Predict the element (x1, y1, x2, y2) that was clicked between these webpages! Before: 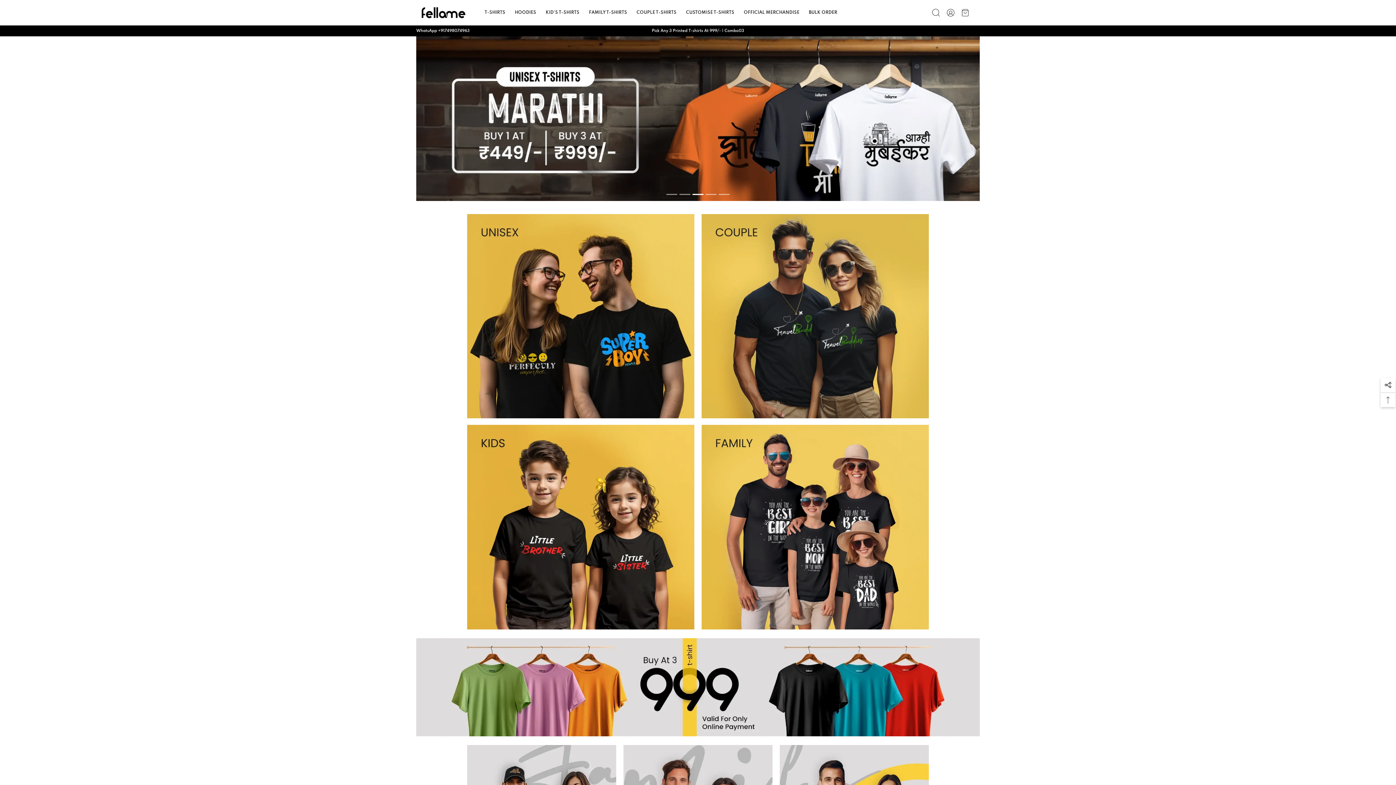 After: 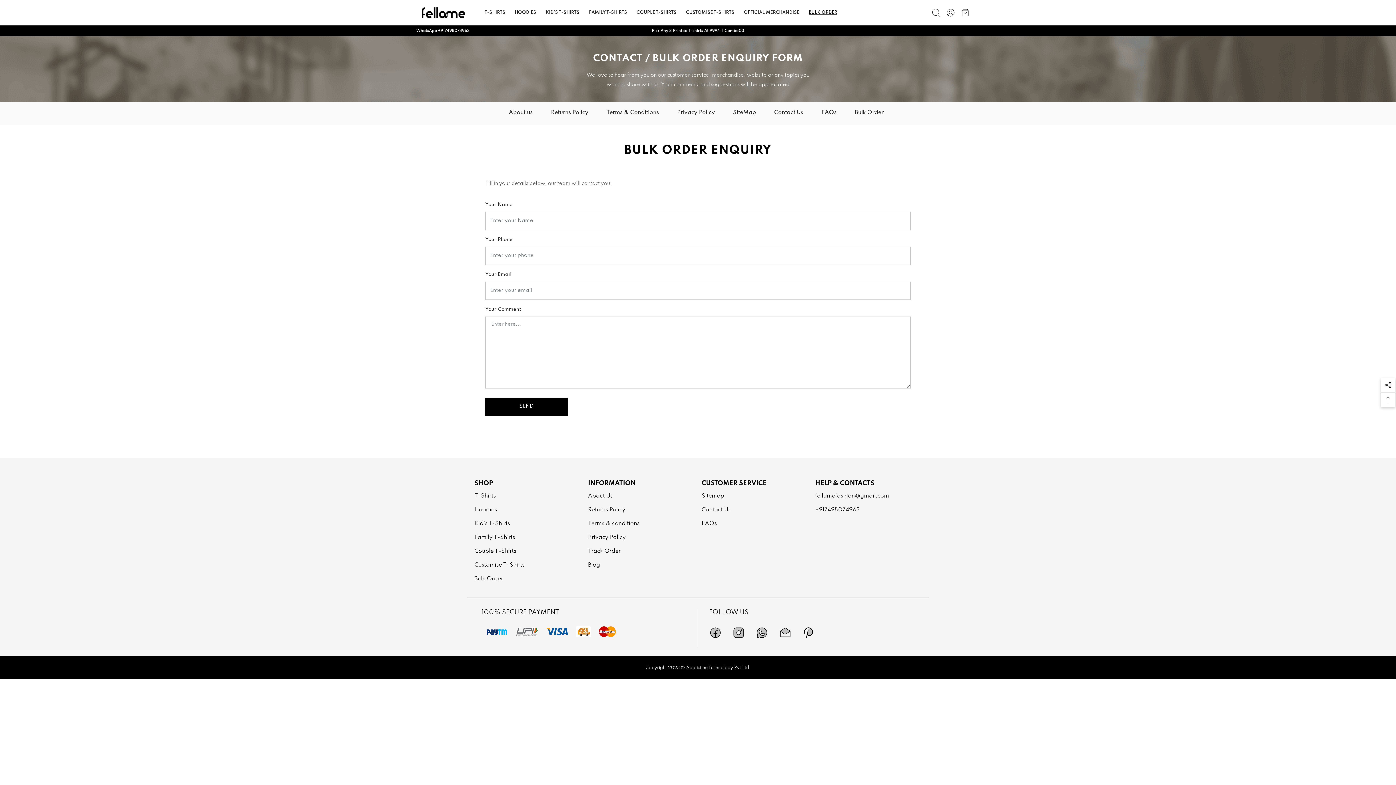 Action: bbox: (804, 0, 842, 25) label: Bulk Order